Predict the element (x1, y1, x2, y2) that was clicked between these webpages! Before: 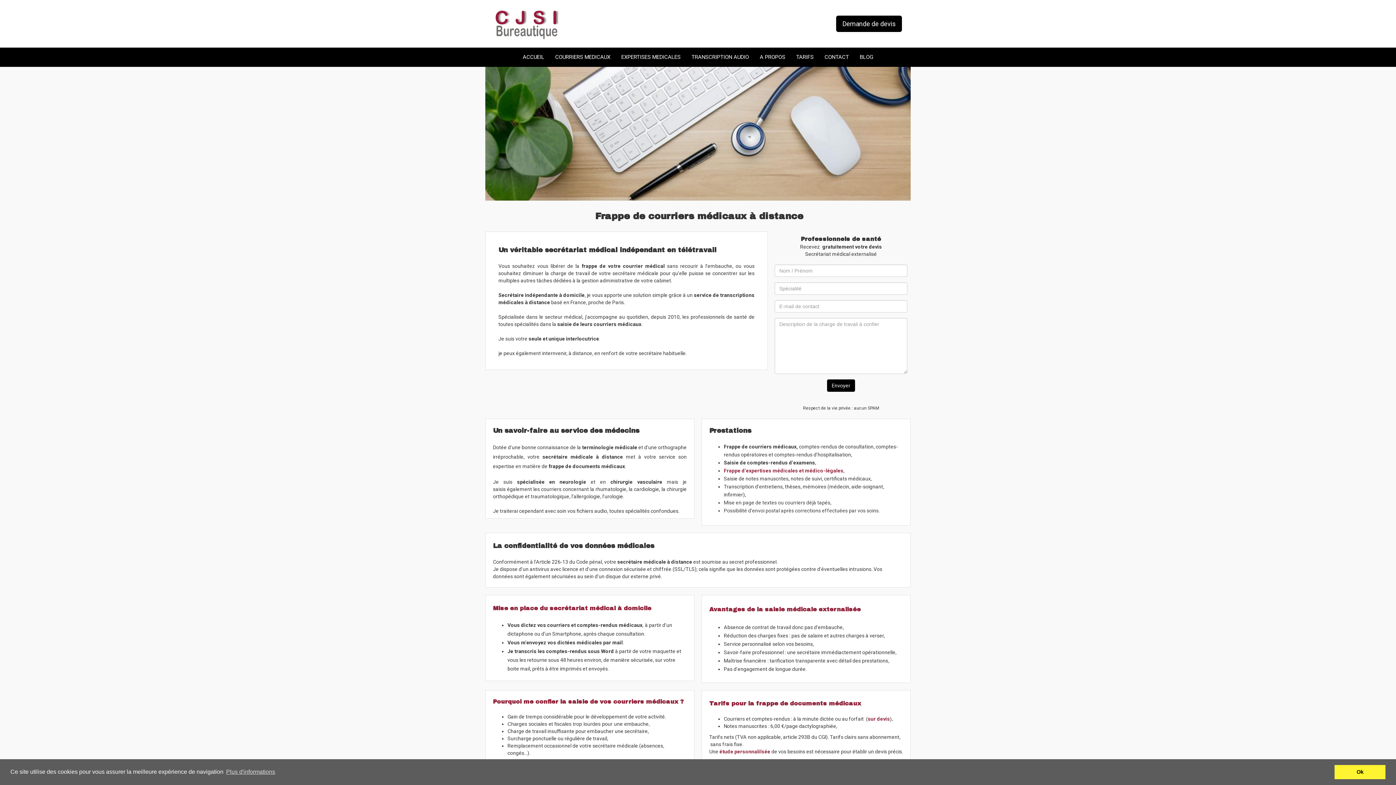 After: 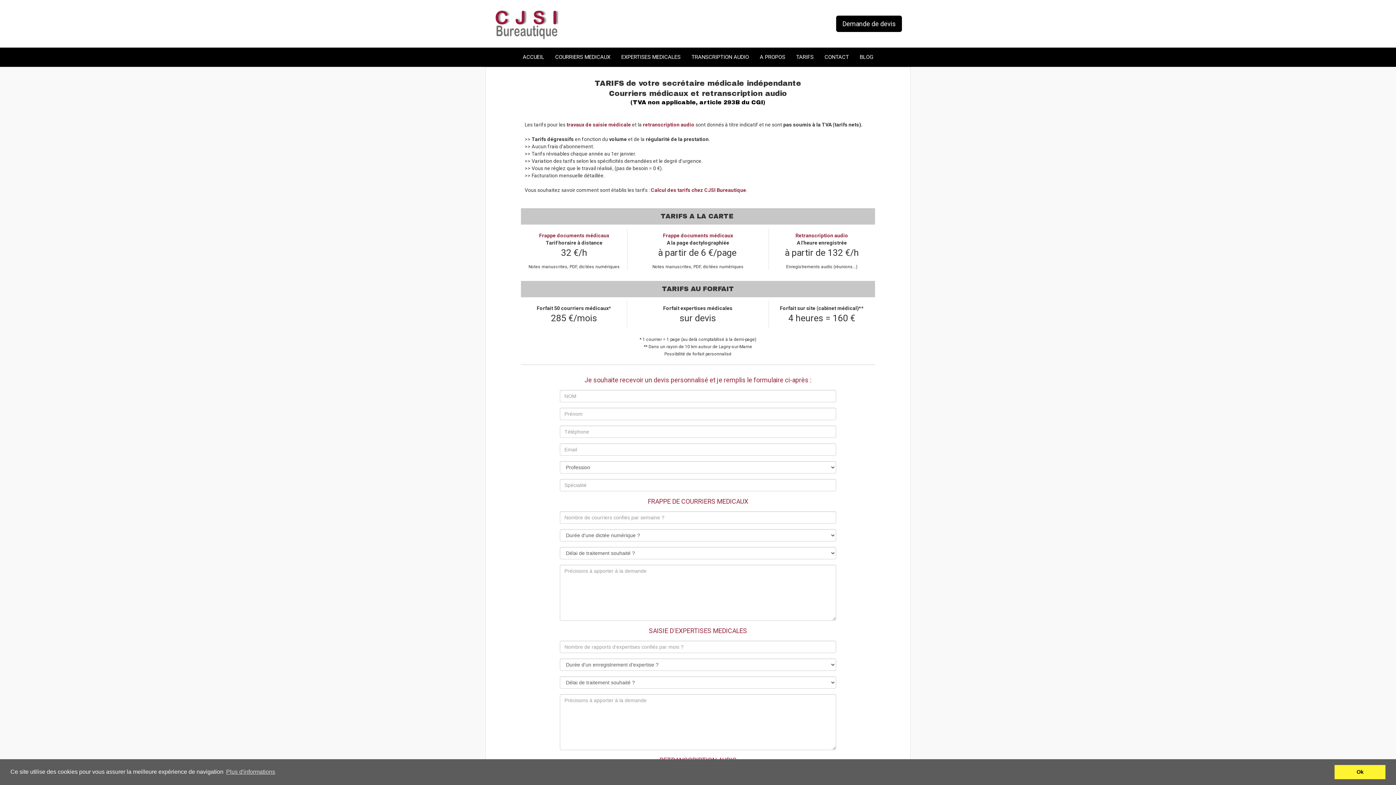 Action: bbox: (836, 15, 902, 32) label: Demande de devis